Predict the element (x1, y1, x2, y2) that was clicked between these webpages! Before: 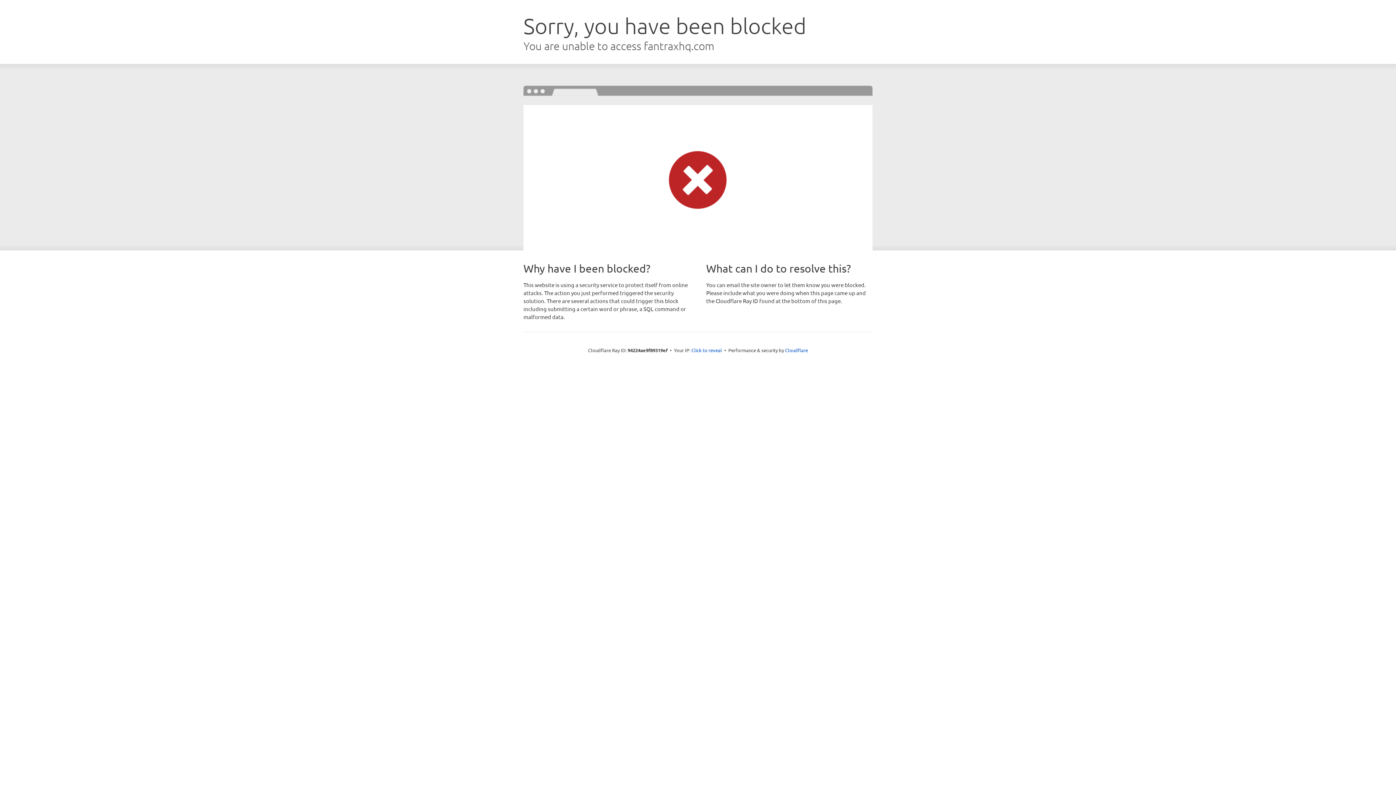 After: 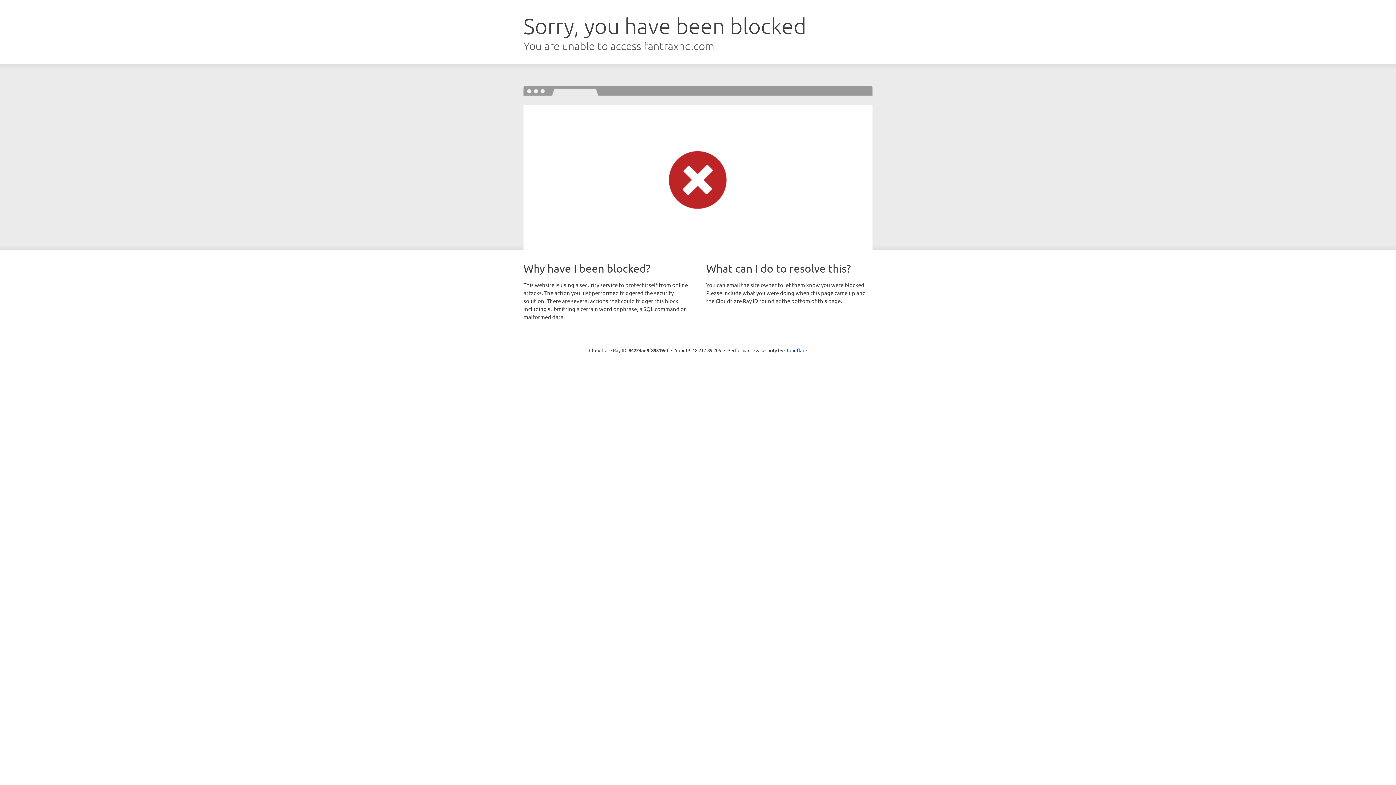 Action: label: Click to reveal bbox: (691, 346, 722, 353)